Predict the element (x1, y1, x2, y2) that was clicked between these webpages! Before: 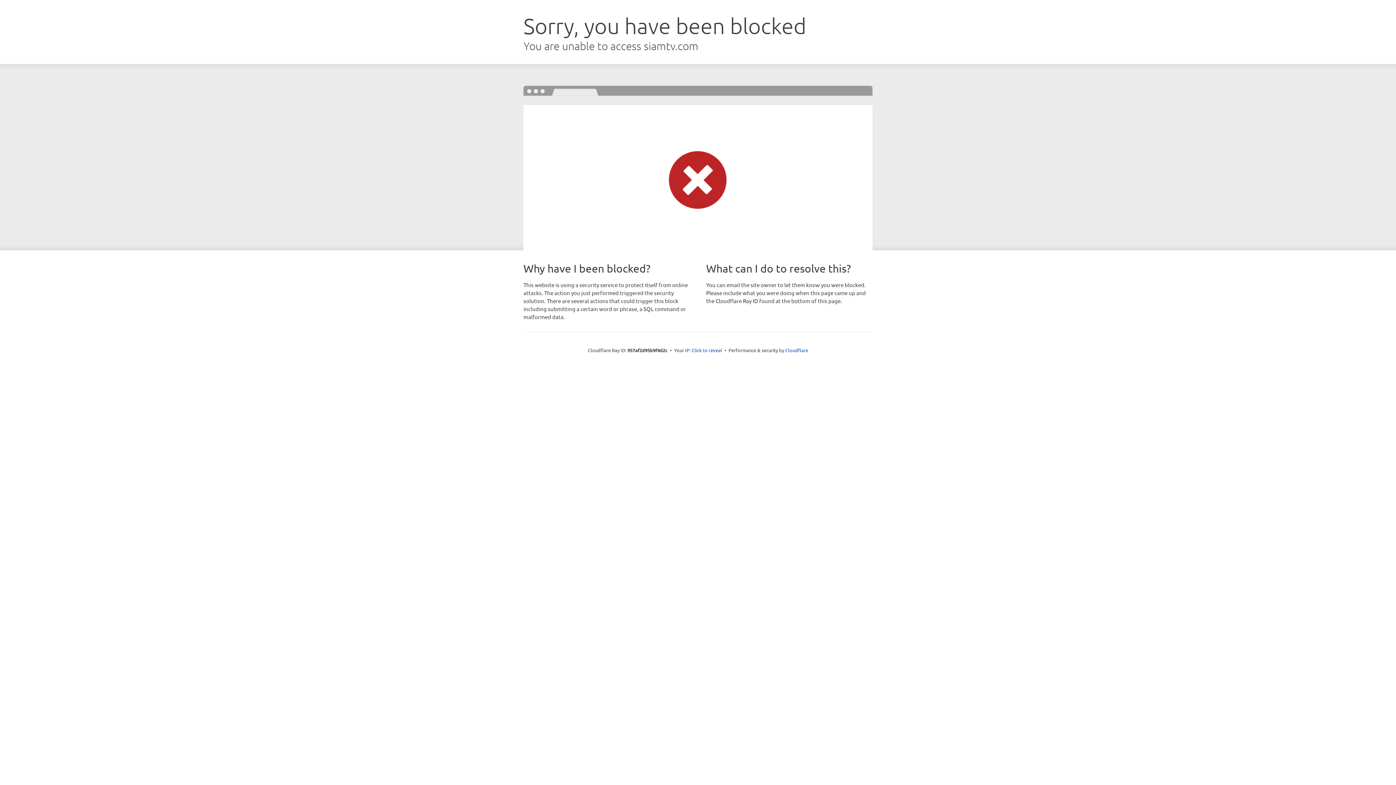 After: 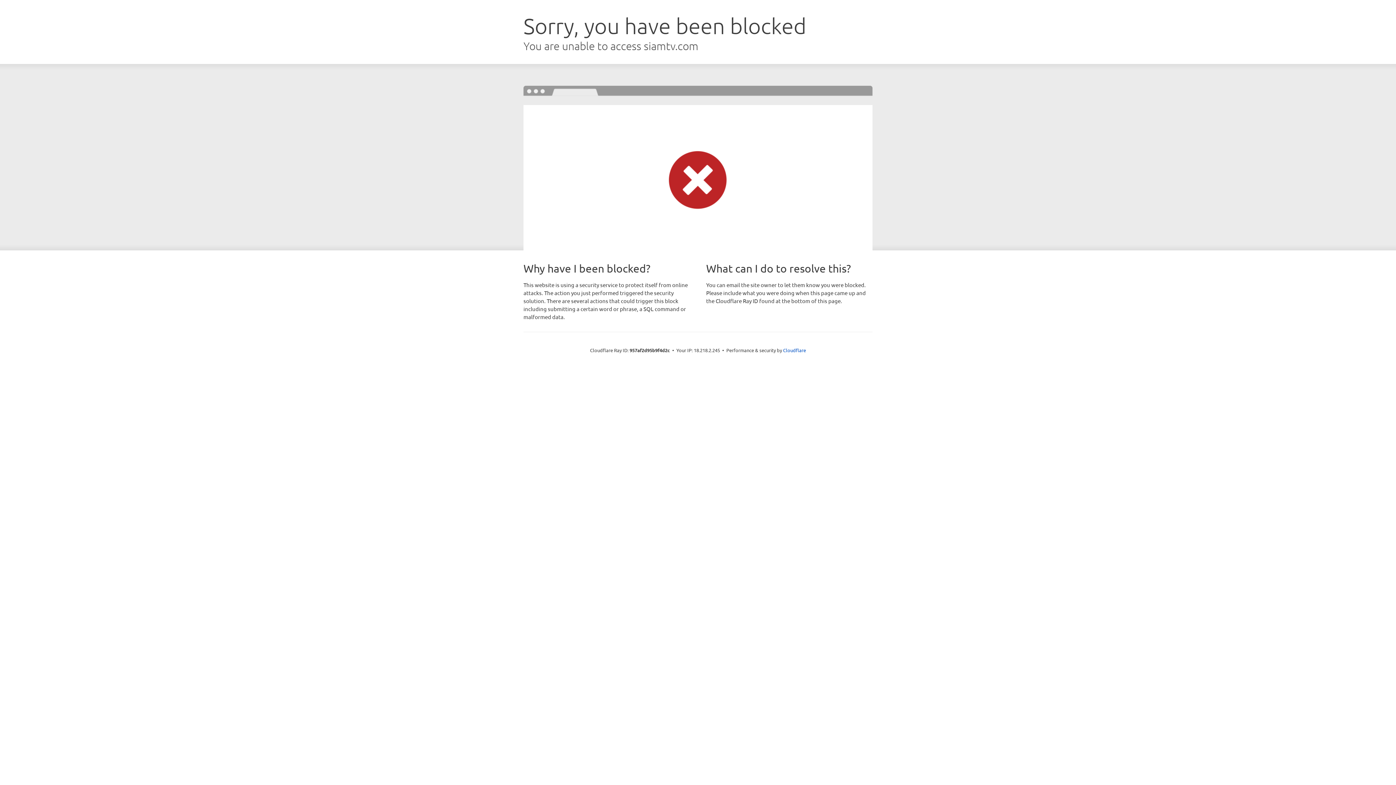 Action: label: Click to reveal bbox: (691, 346, 722, 353)